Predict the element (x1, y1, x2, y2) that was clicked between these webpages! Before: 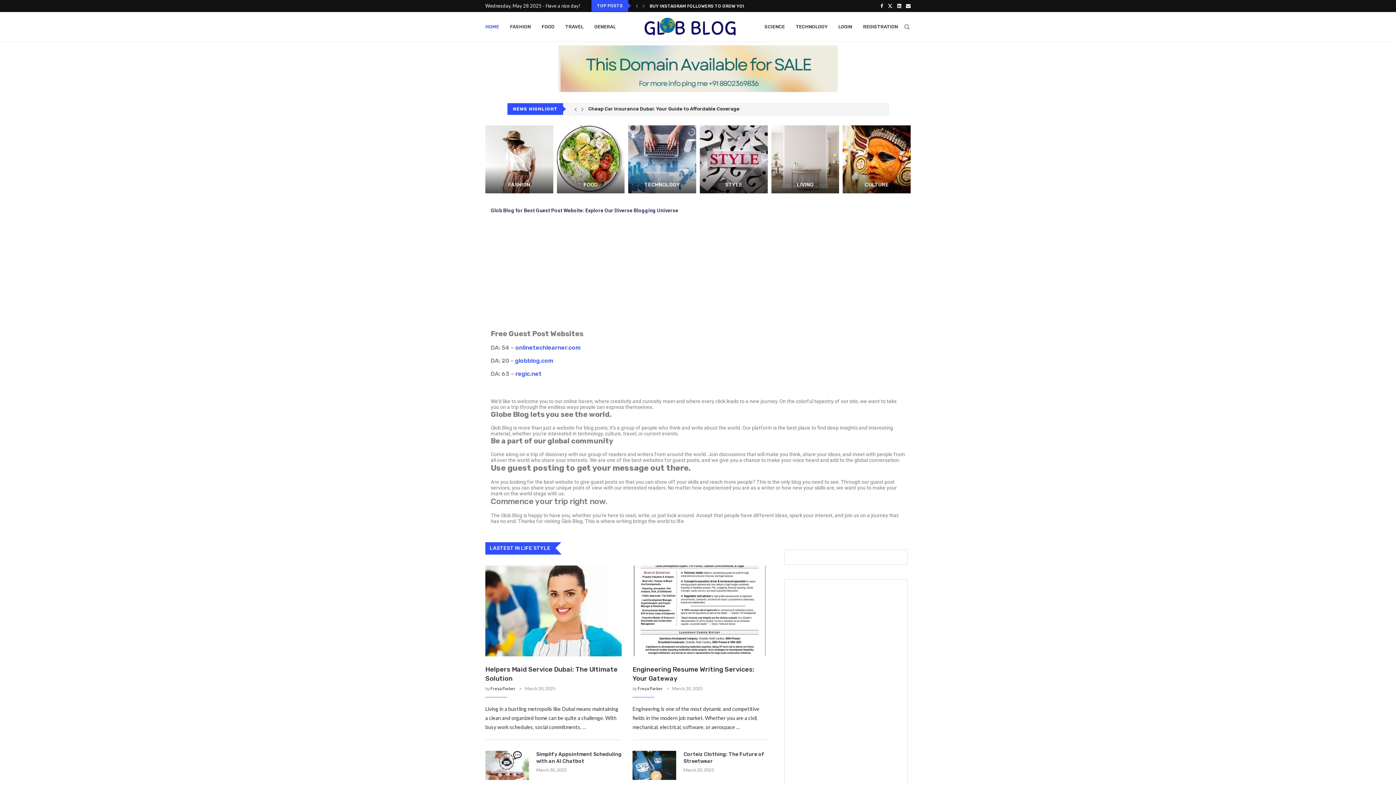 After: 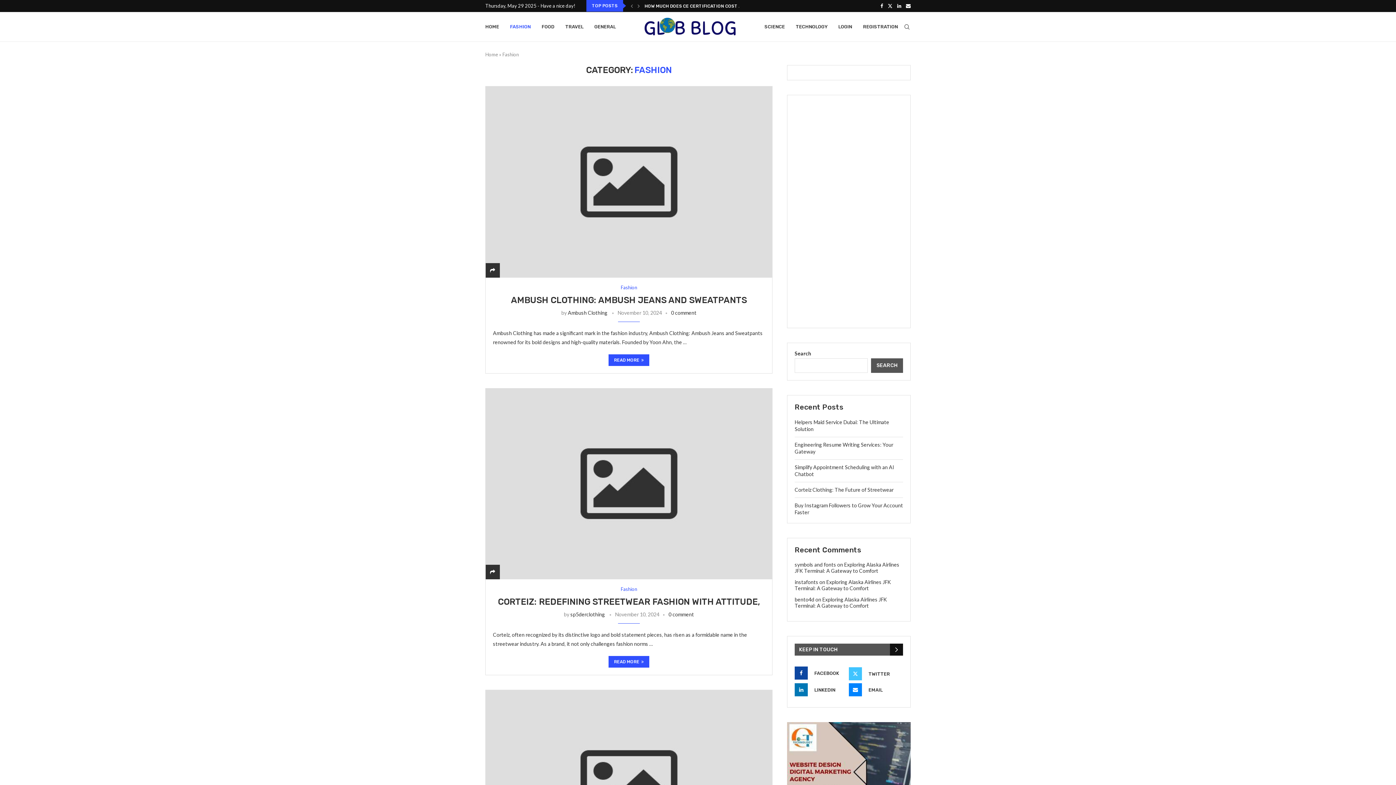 Action: bbox: (485, 125, 553, 193)